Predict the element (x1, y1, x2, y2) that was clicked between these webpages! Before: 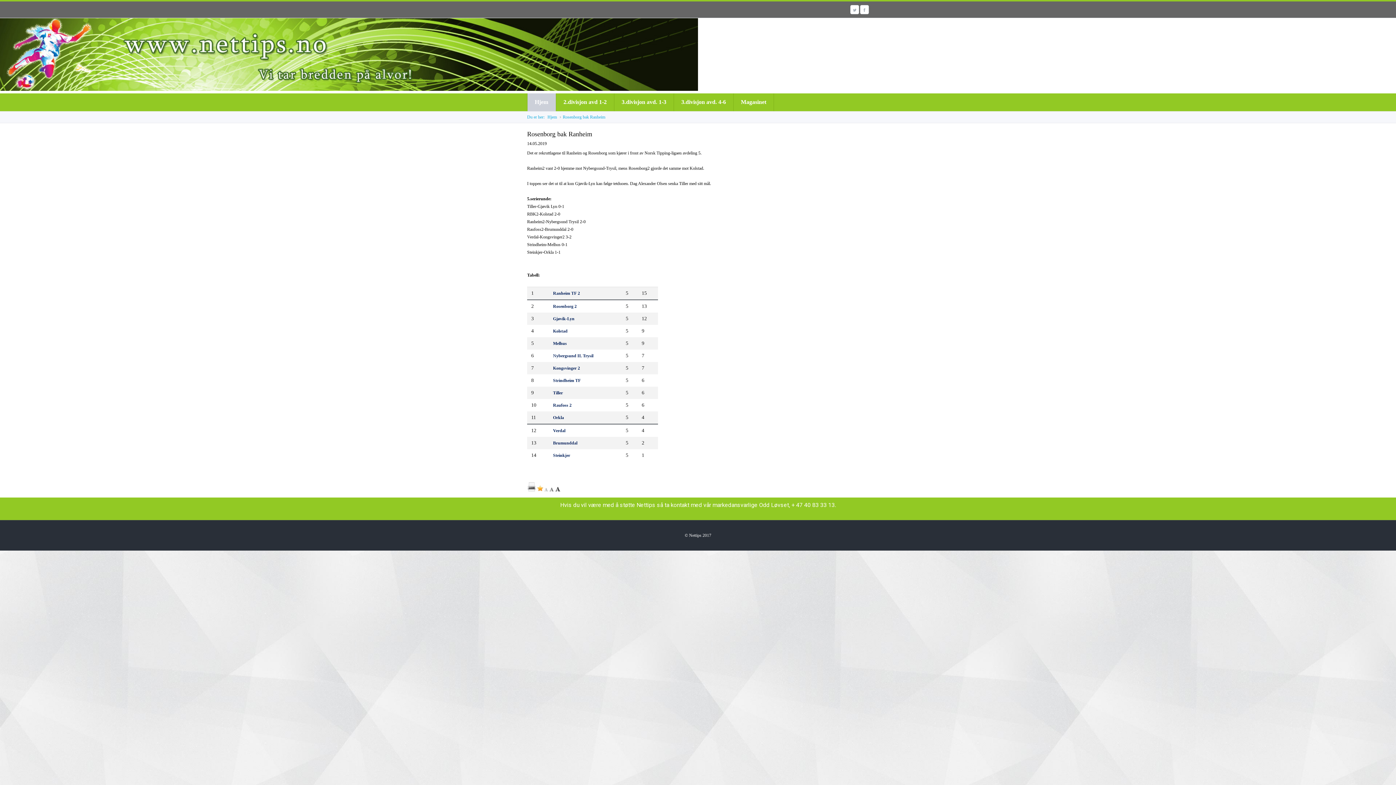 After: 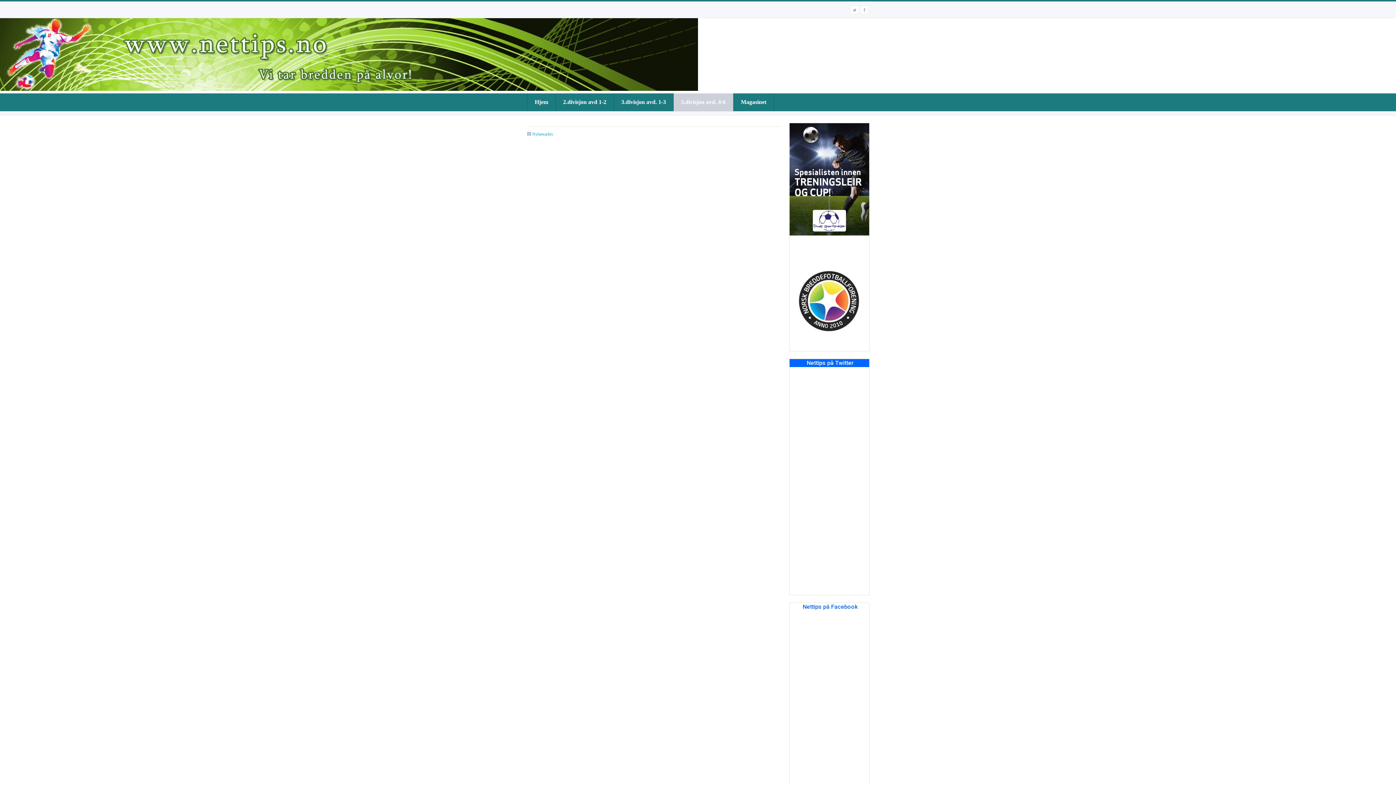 Action: label: 3.divisjon avd. 4-6 bbox: (673, 93, 733, 111)